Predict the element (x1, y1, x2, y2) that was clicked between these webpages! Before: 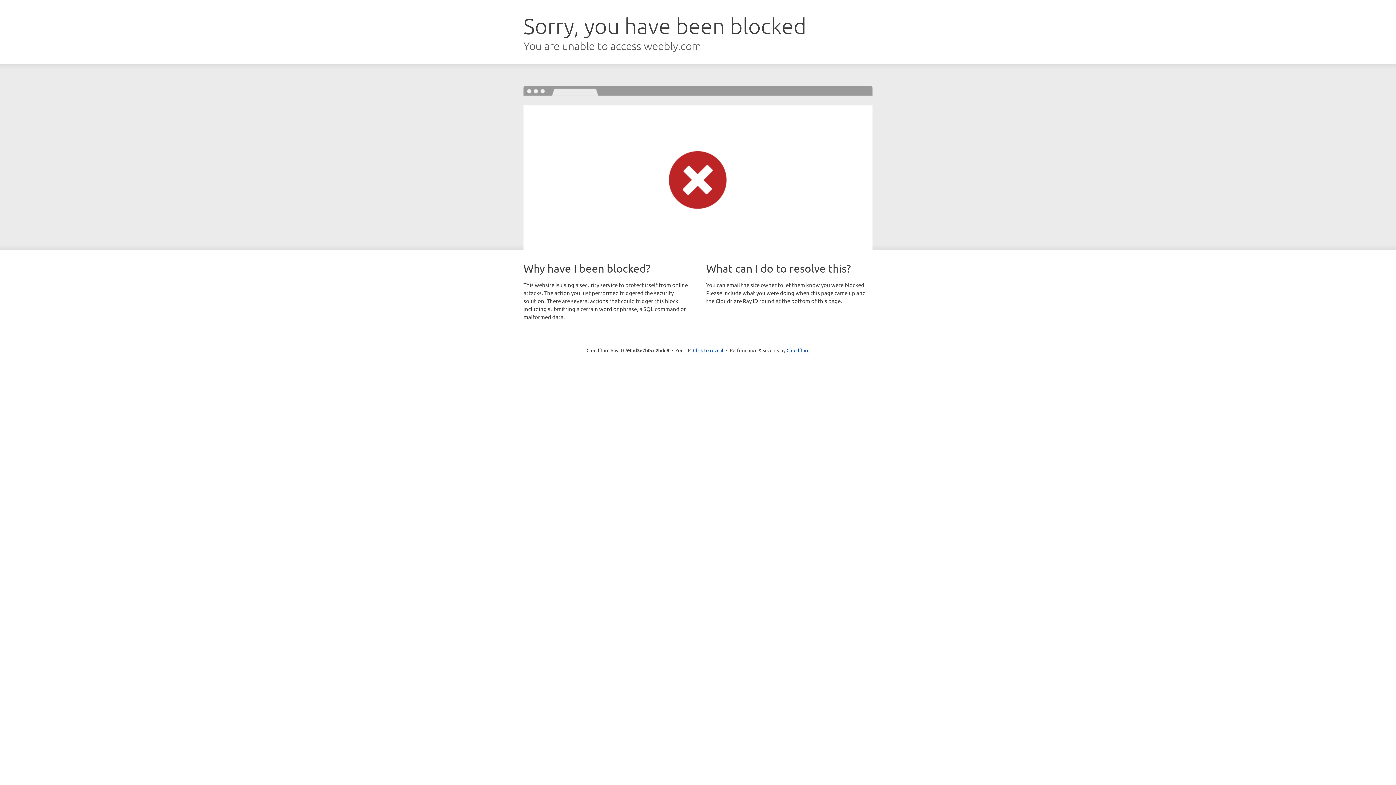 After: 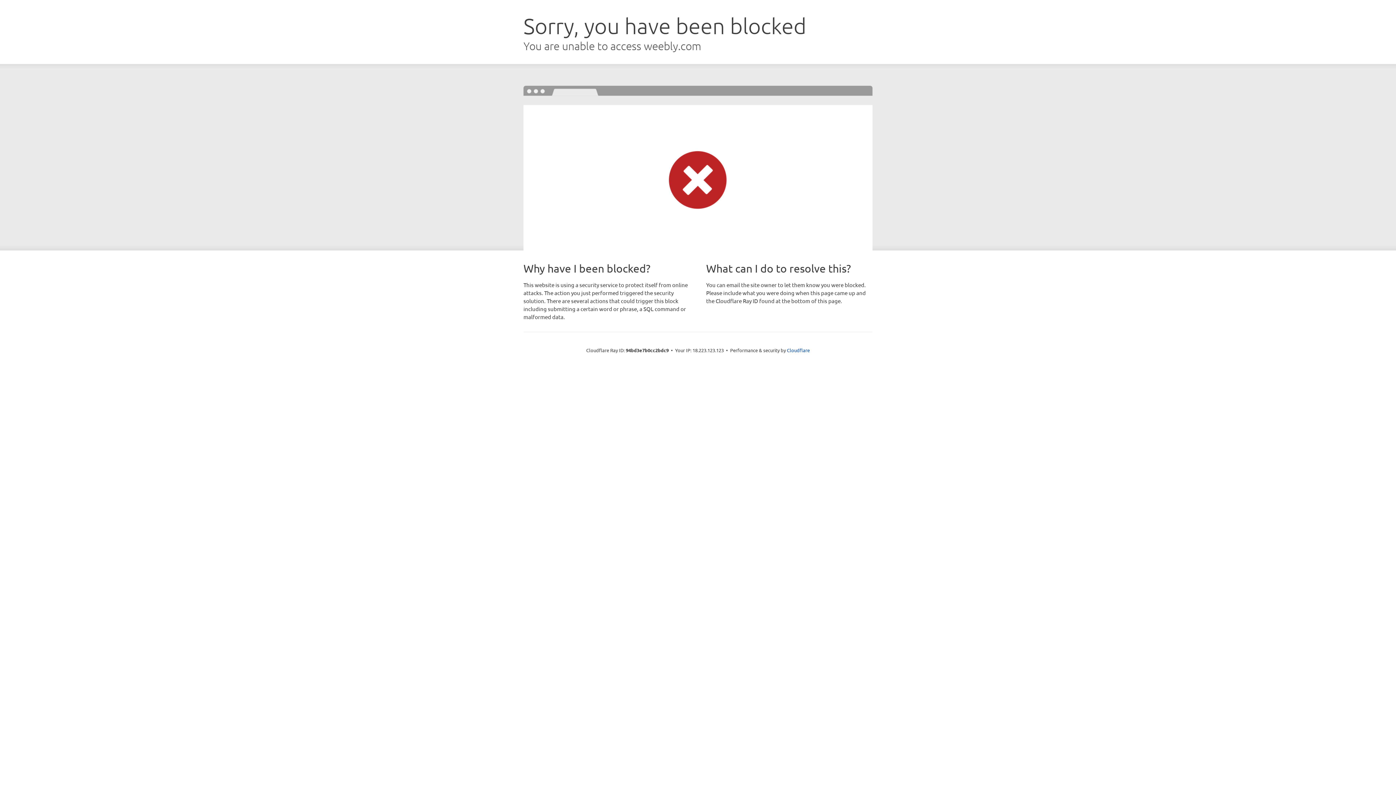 Action: label: Click to reveal bbox: (693, 346, 723, 353)